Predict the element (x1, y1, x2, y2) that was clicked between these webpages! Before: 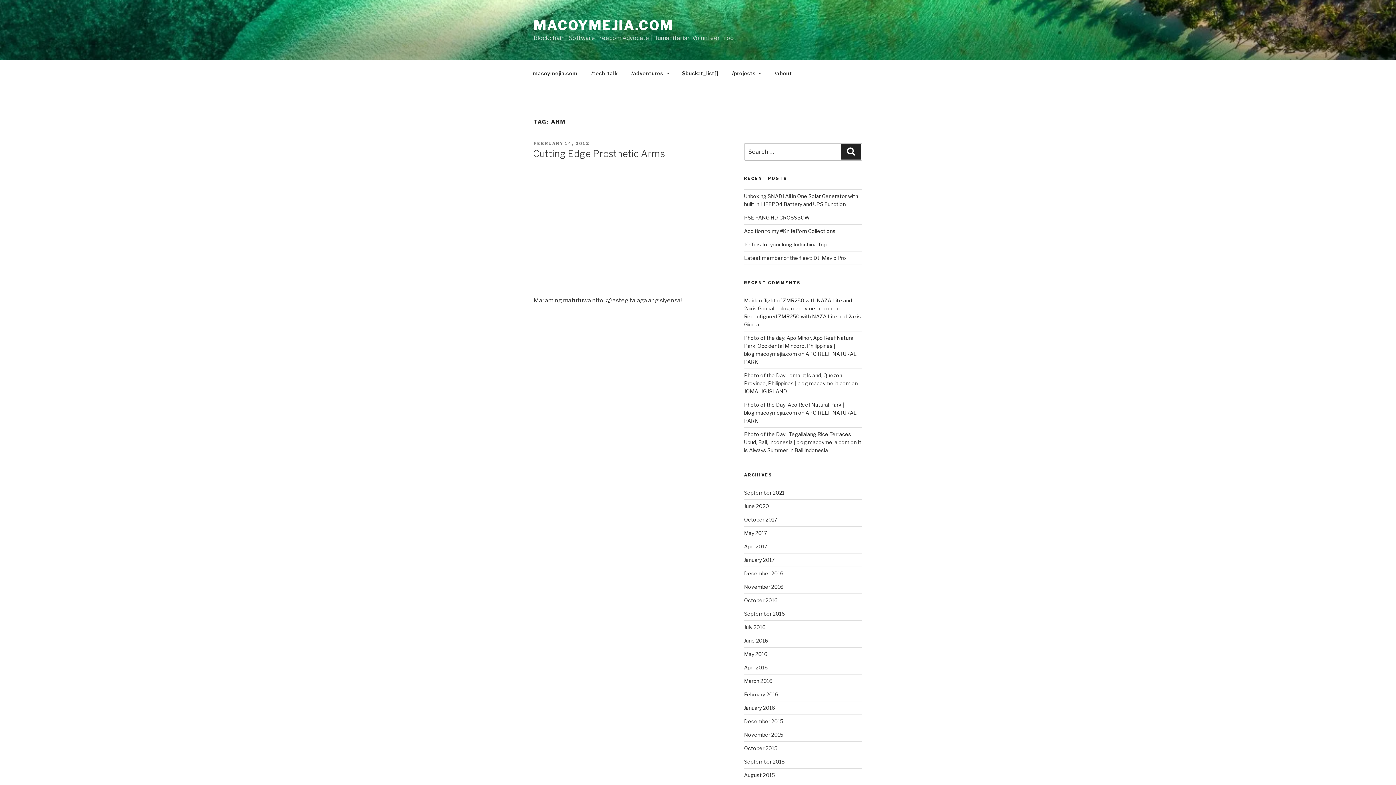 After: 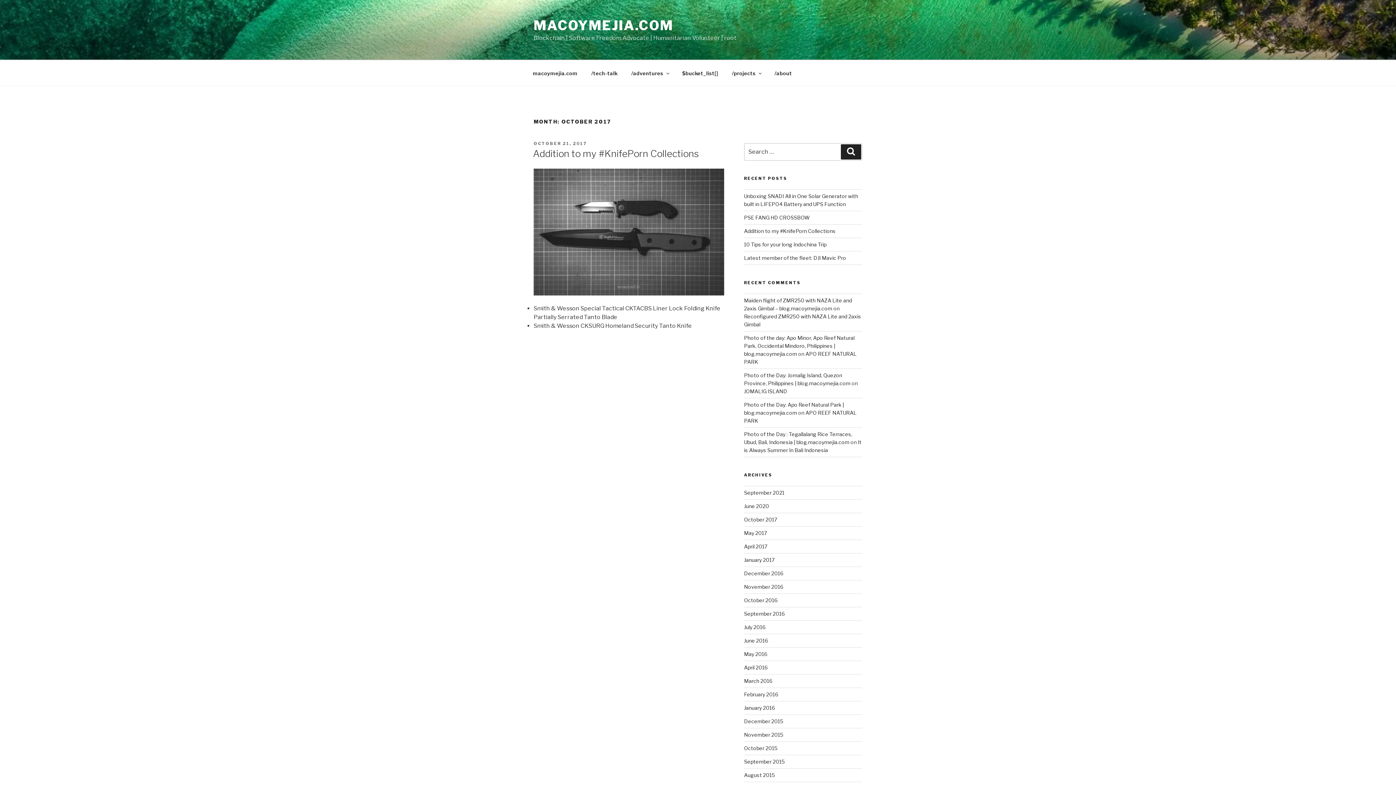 Action: label: October 2017 bbox: (744, 516, 777, 522)